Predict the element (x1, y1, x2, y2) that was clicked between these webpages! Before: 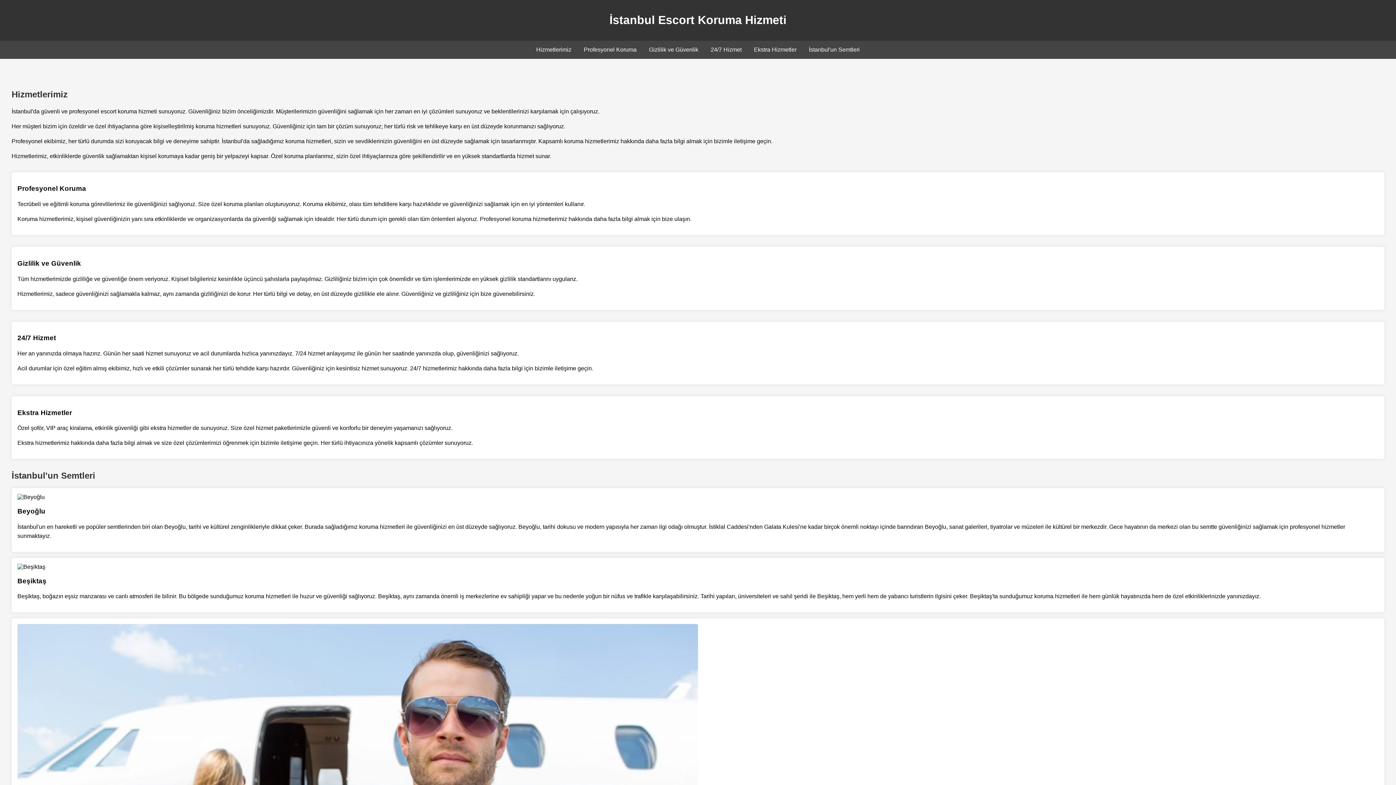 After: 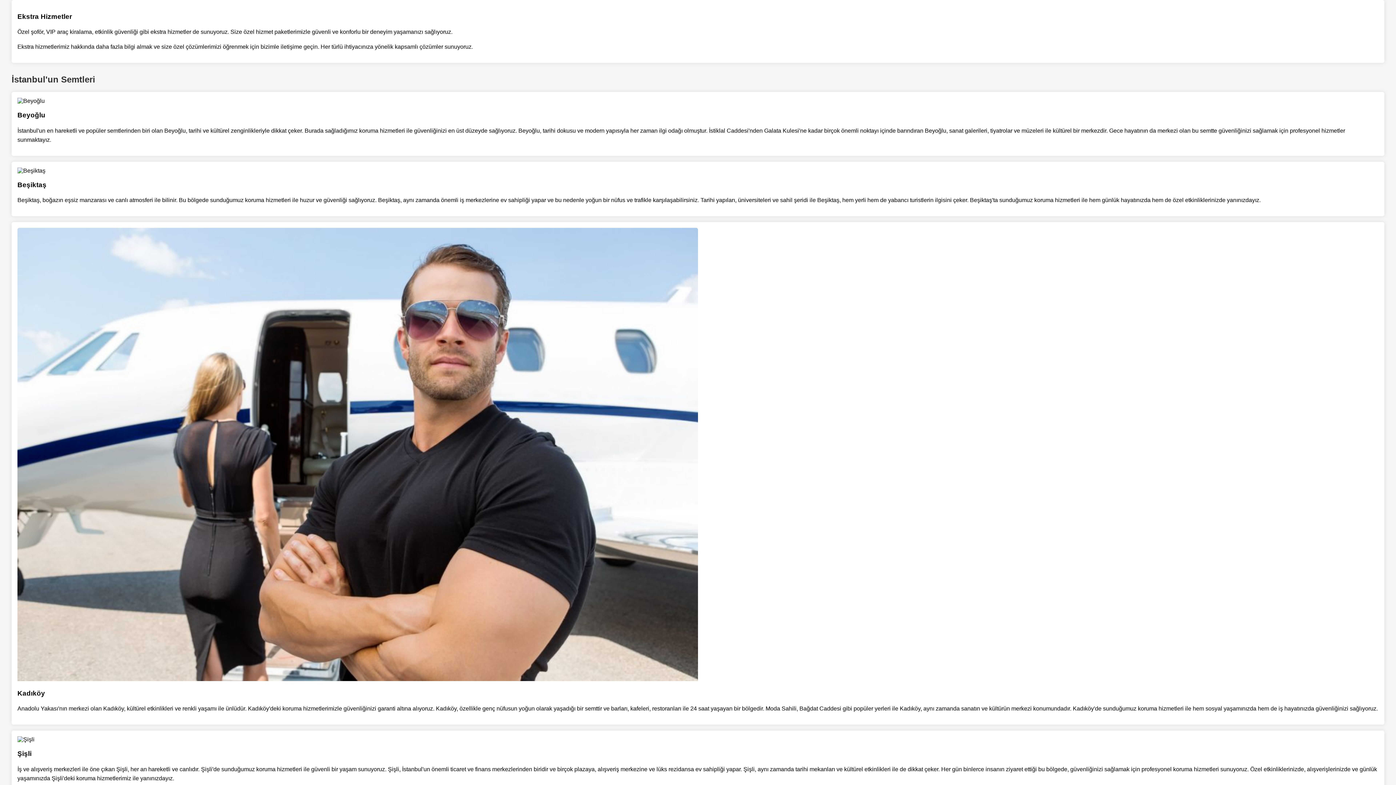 Action: bbox: (754, 46, 796, 52) label: Ekstra Hizmetler